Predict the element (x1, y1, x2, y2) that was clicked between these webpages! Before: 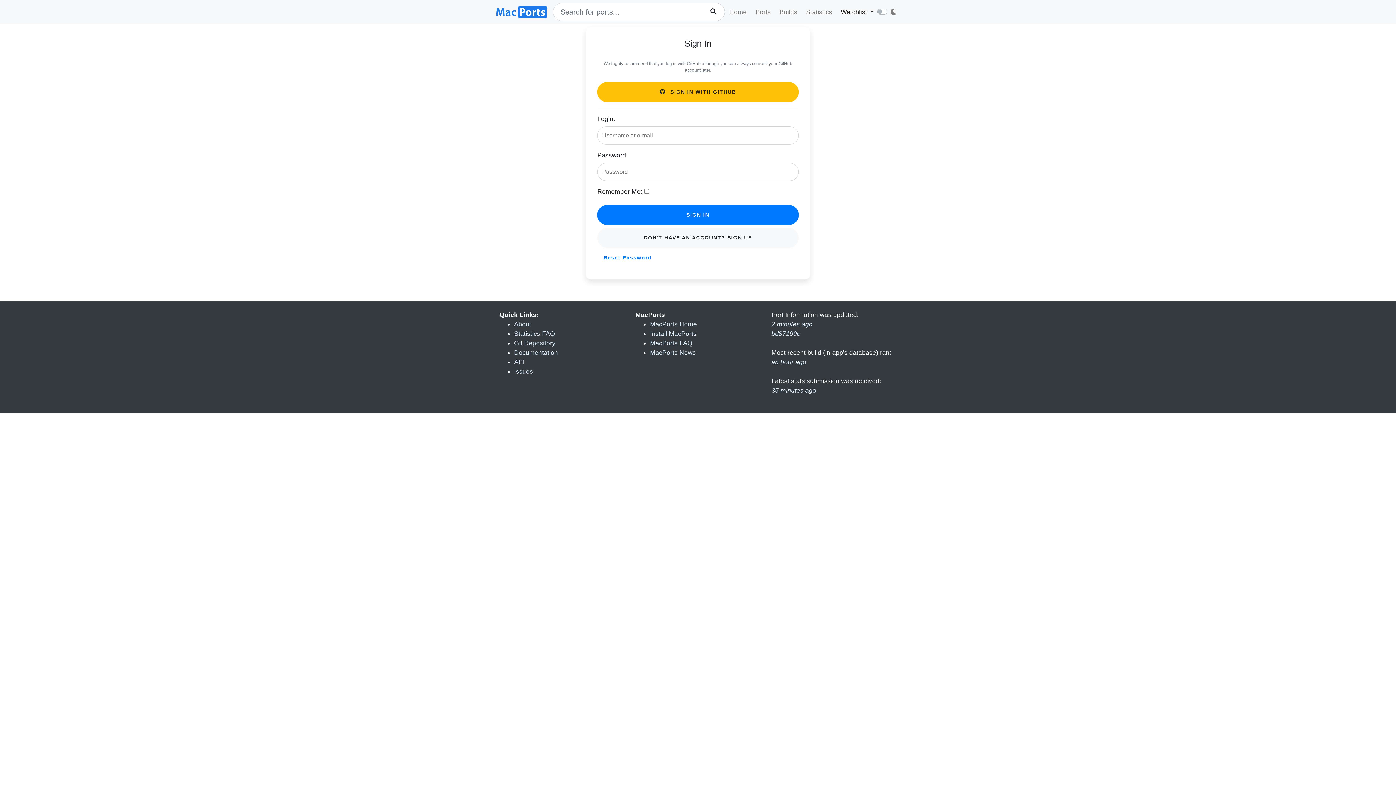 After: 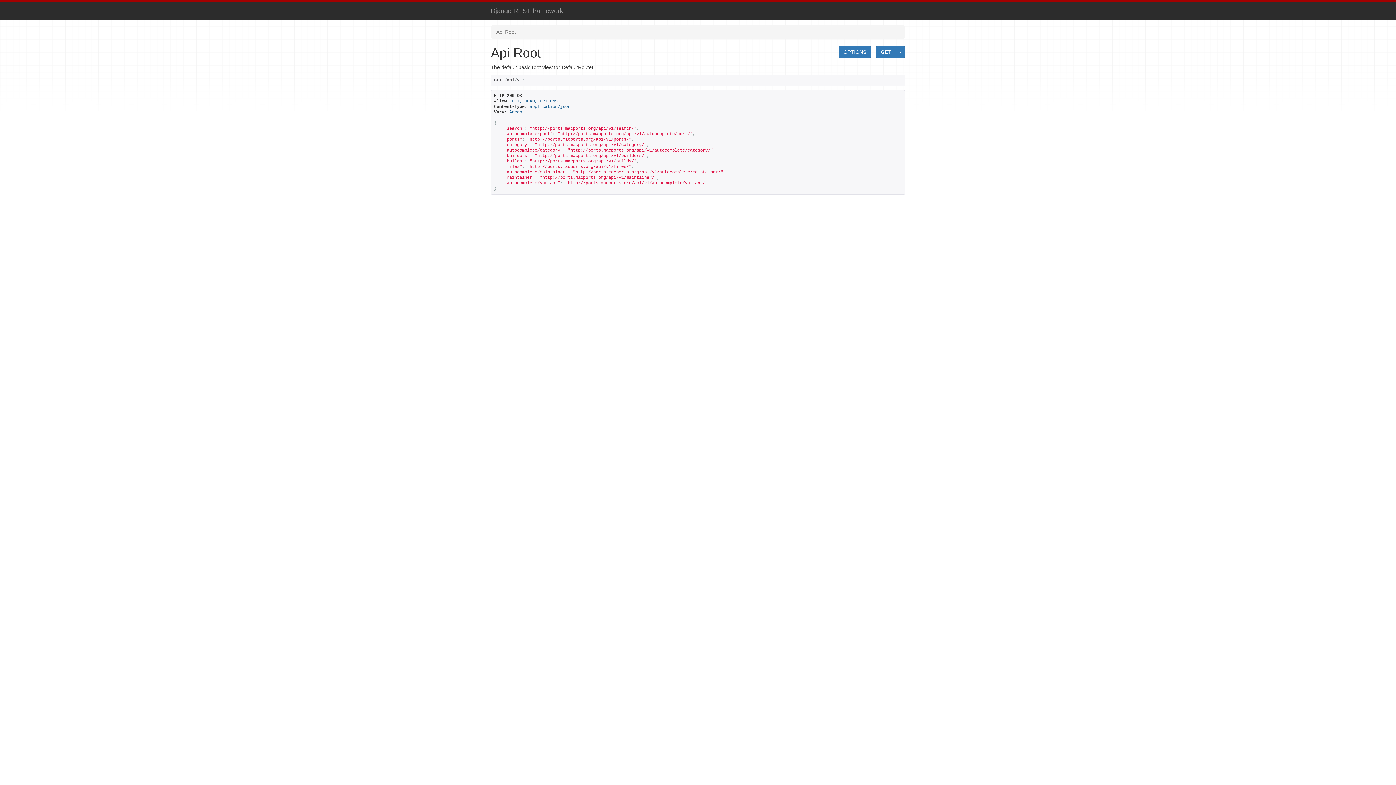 Action: bbox: (514, 358, 524, 365) label: API